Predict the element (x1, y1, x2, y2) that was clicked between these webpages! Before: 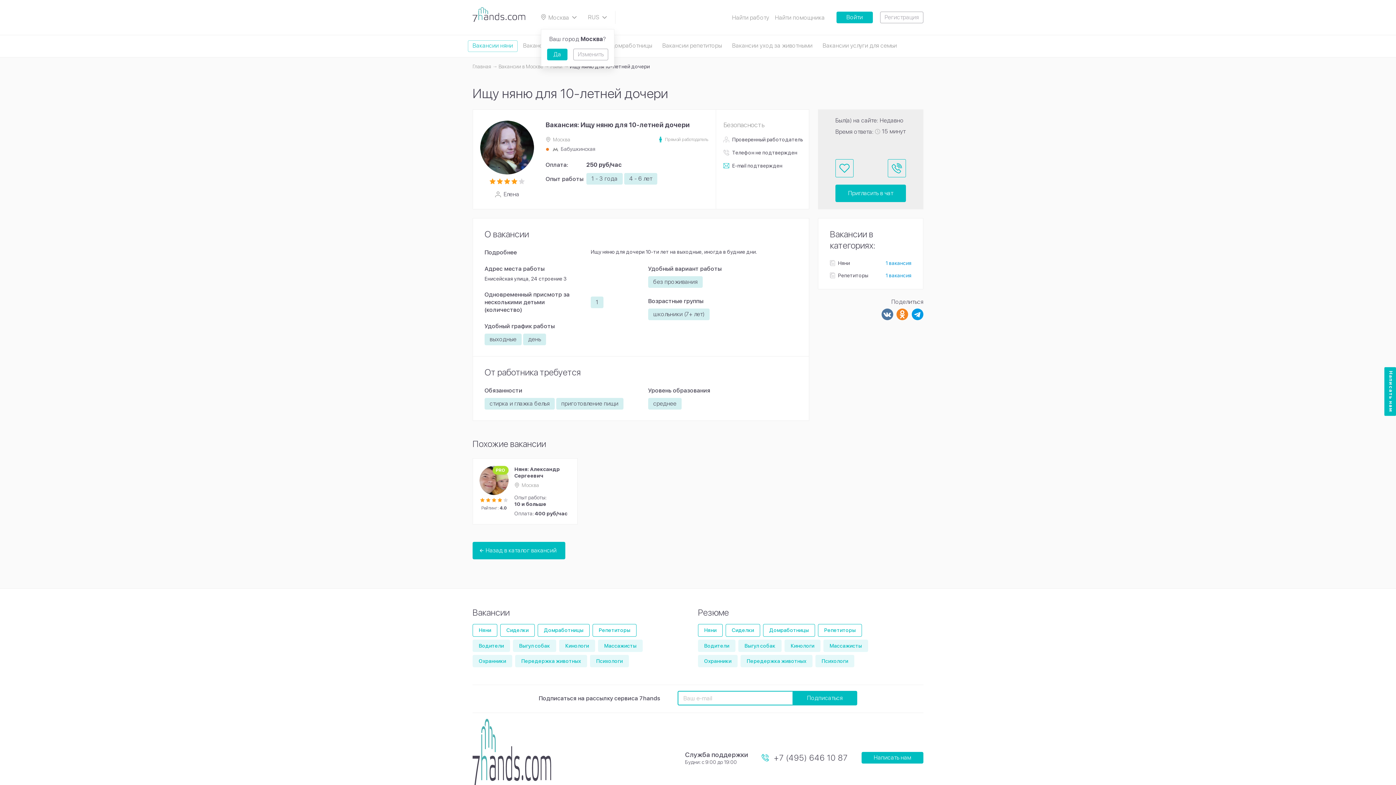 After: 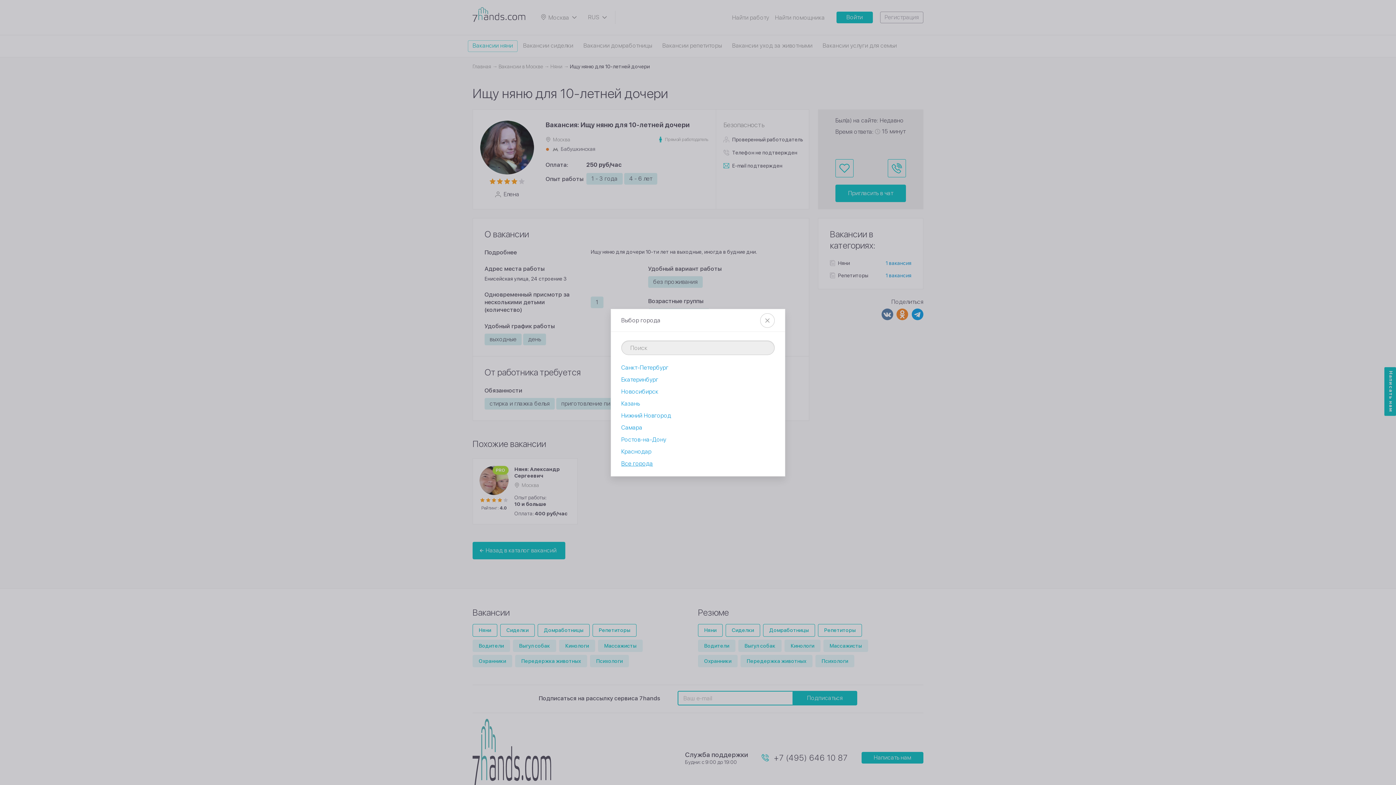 Action: label: Изменить bbox: (573, 48, 608, 60)